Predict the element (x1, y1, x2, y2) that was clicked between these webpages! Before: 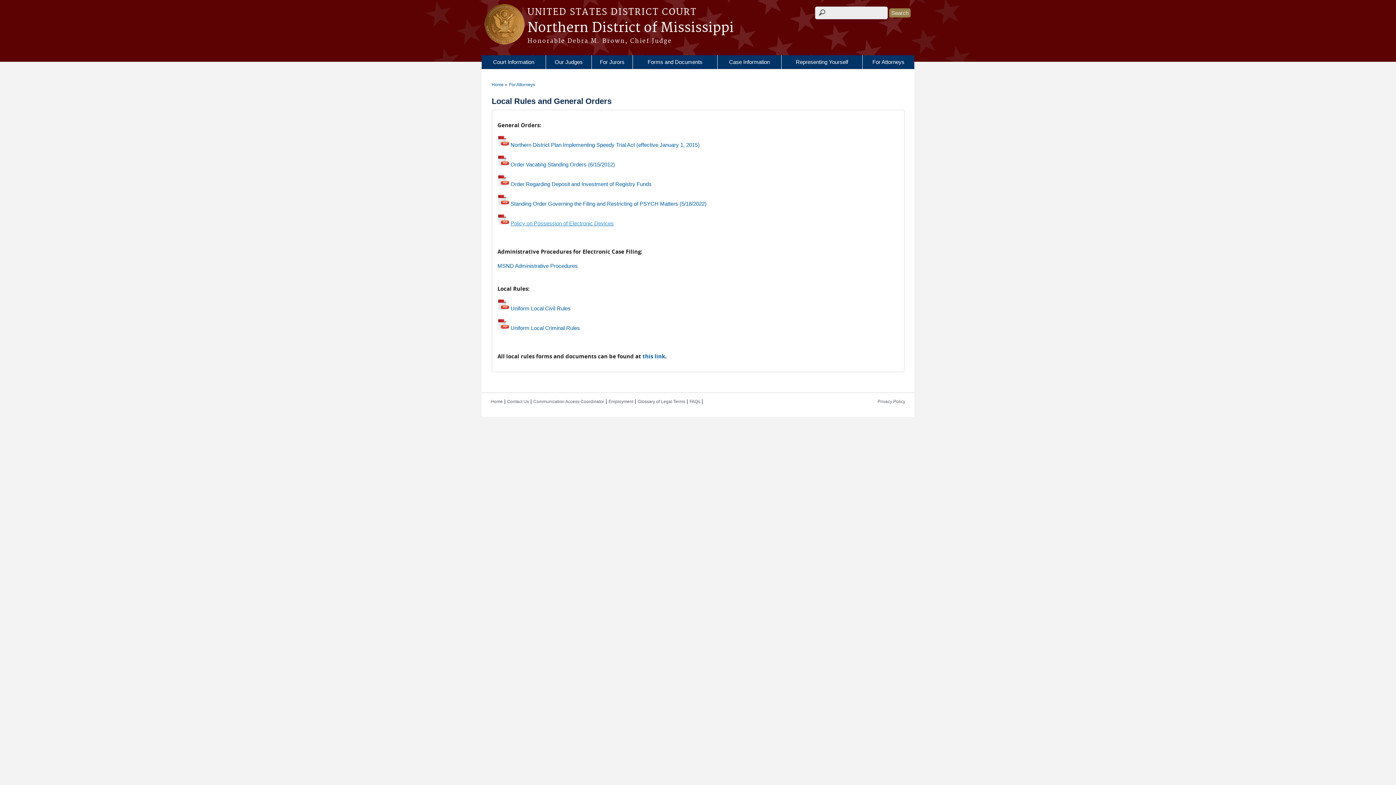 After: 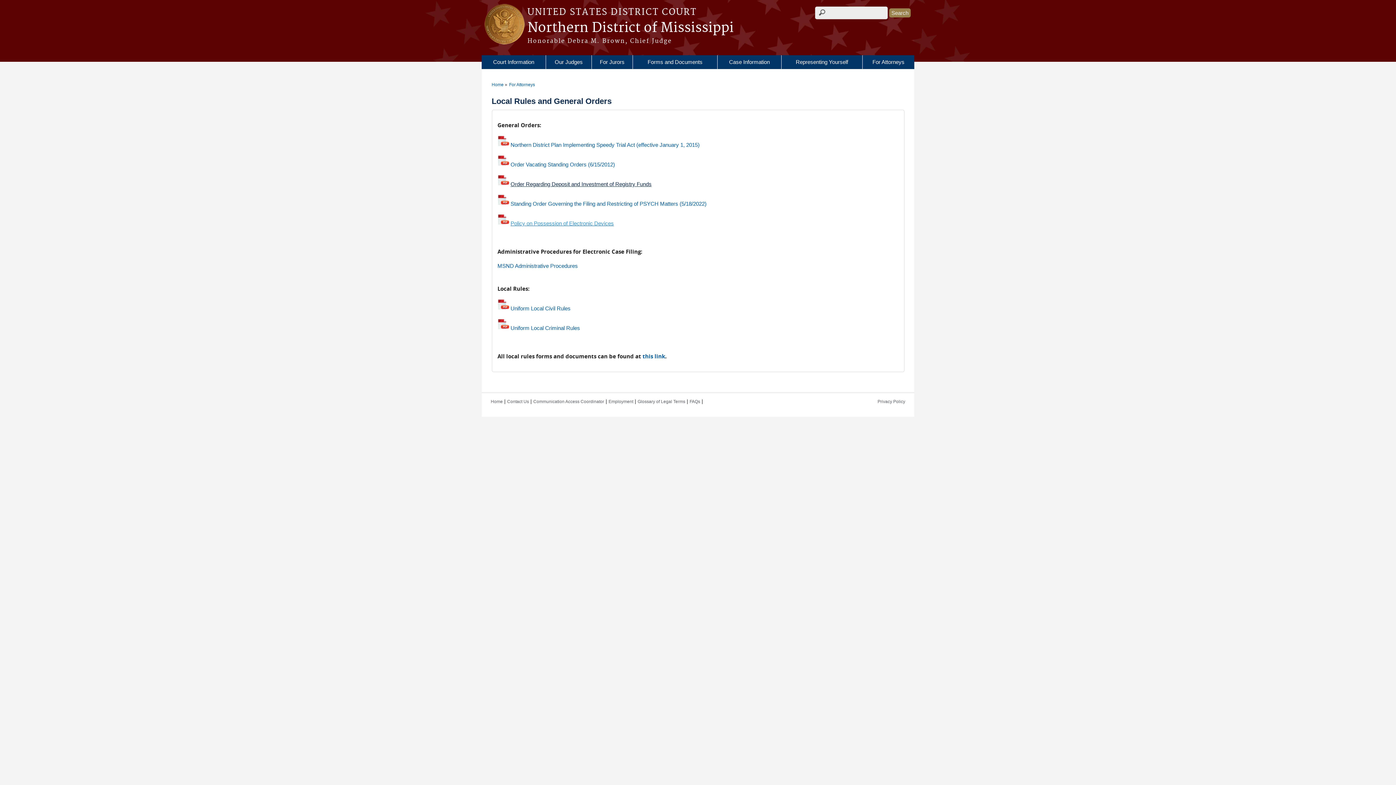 Action: bbox: (510, 181, 651, 187) label: Order Regarding Deposit and Investment of Registry Funds